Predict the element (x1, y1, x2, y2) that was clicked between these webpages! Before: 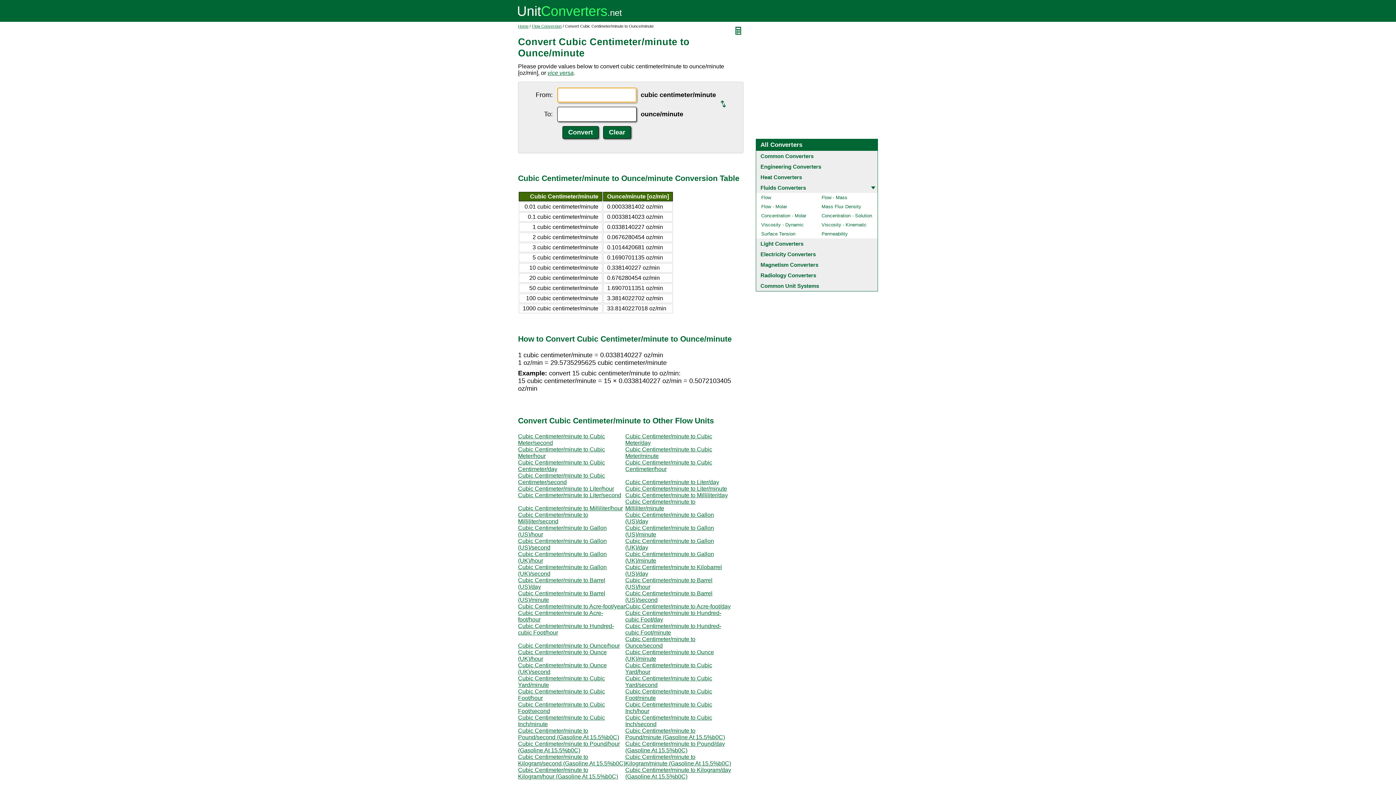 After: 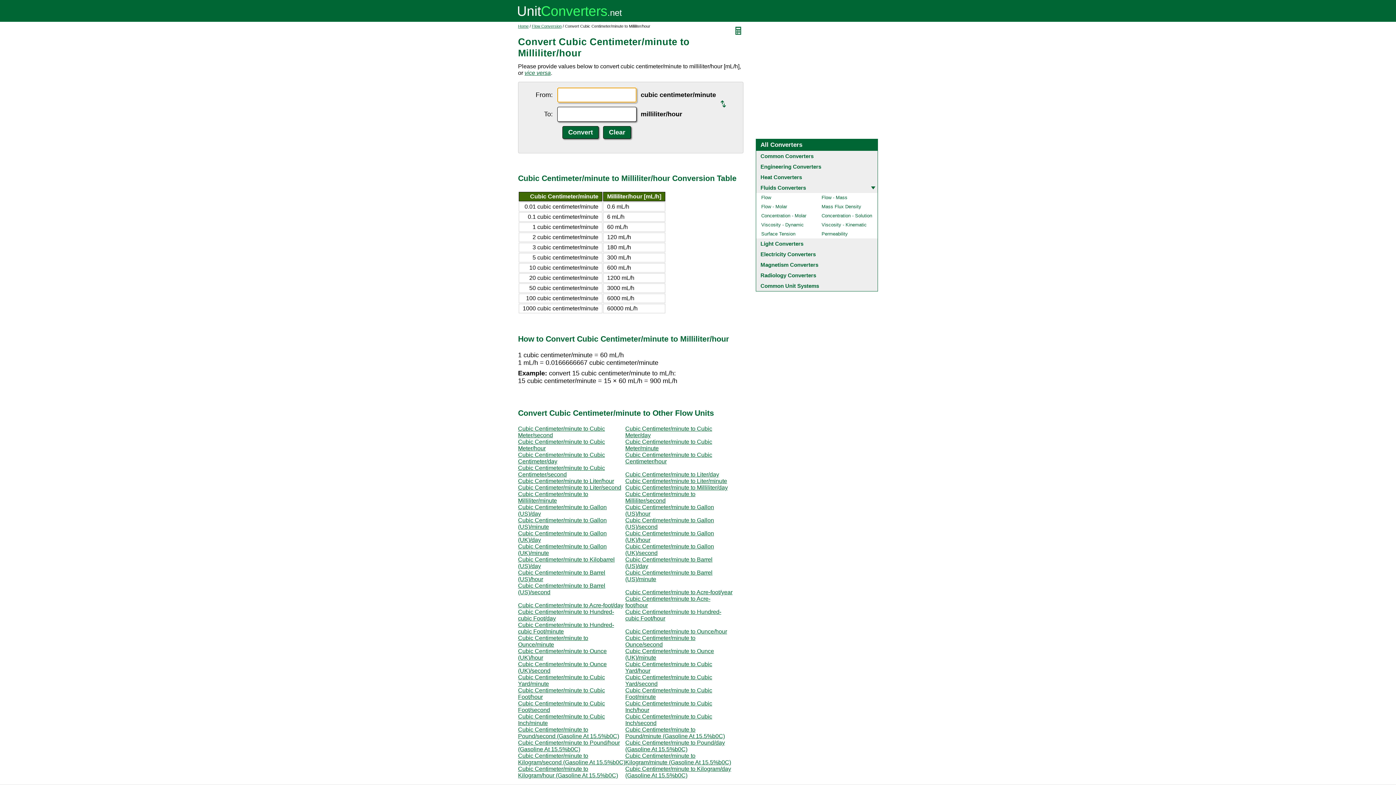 Action: label: Cubic Centimeter/minute to Milliliter/hour bbox: (518, 505, 622, 511)